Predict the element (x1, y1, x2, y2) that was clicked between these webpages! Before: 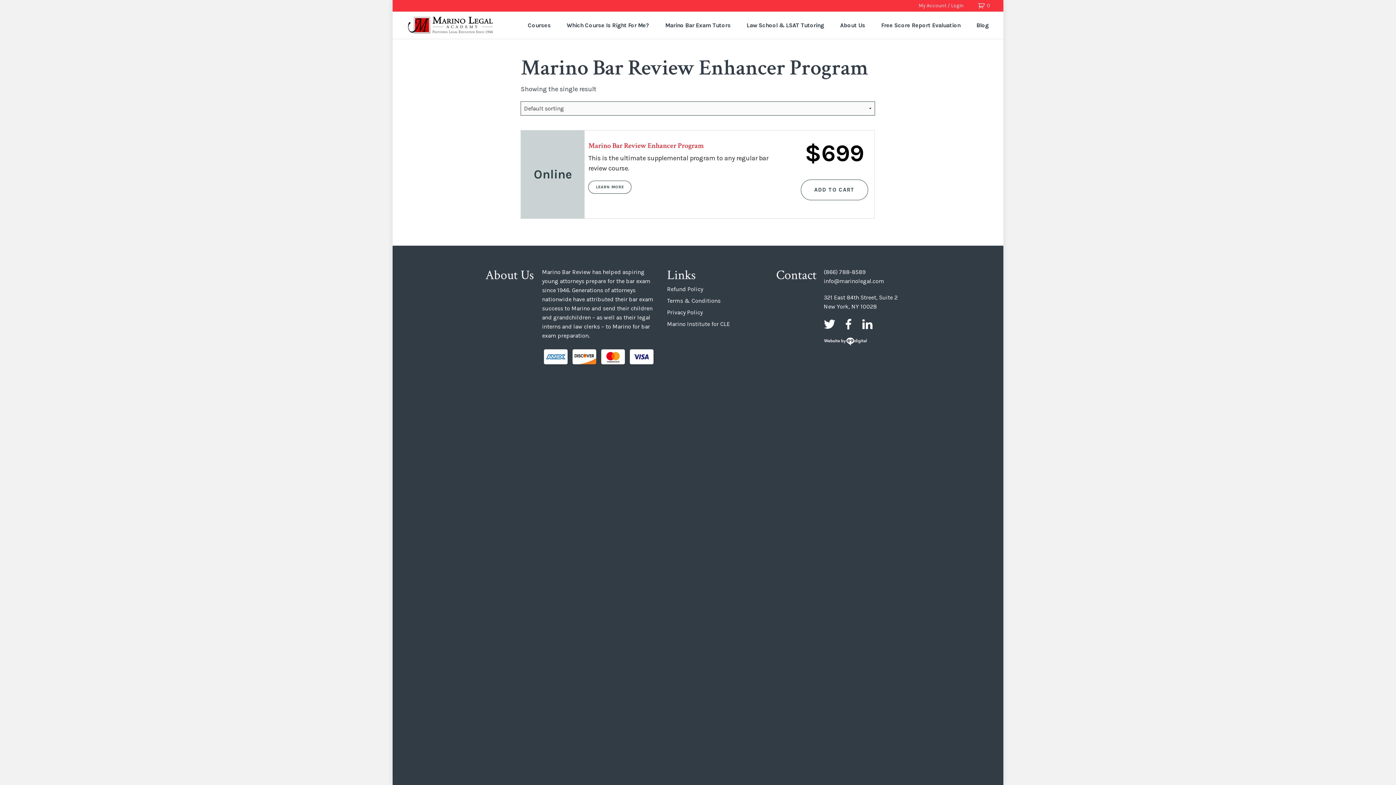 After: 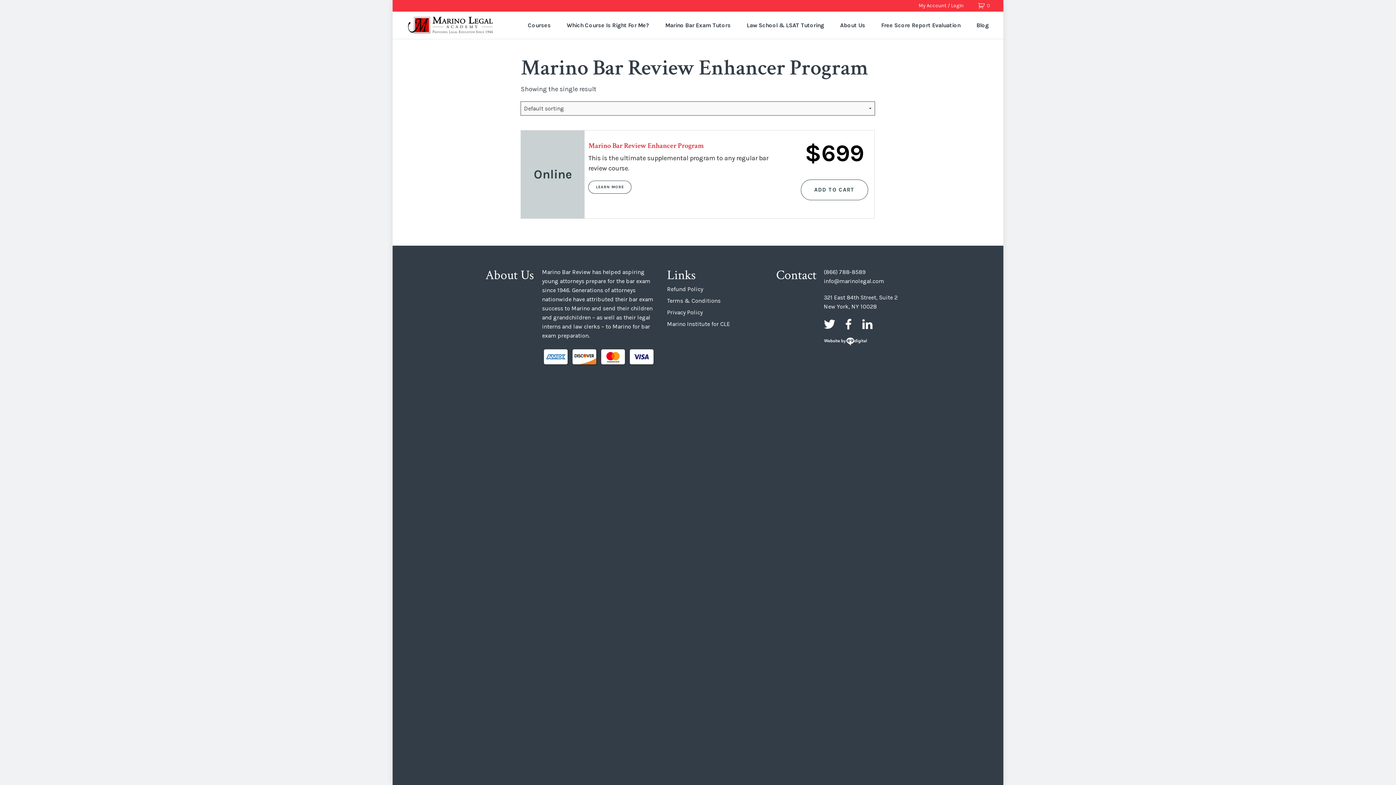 Action: bbox: (918, 2, 964, 8) label: My Account / Login